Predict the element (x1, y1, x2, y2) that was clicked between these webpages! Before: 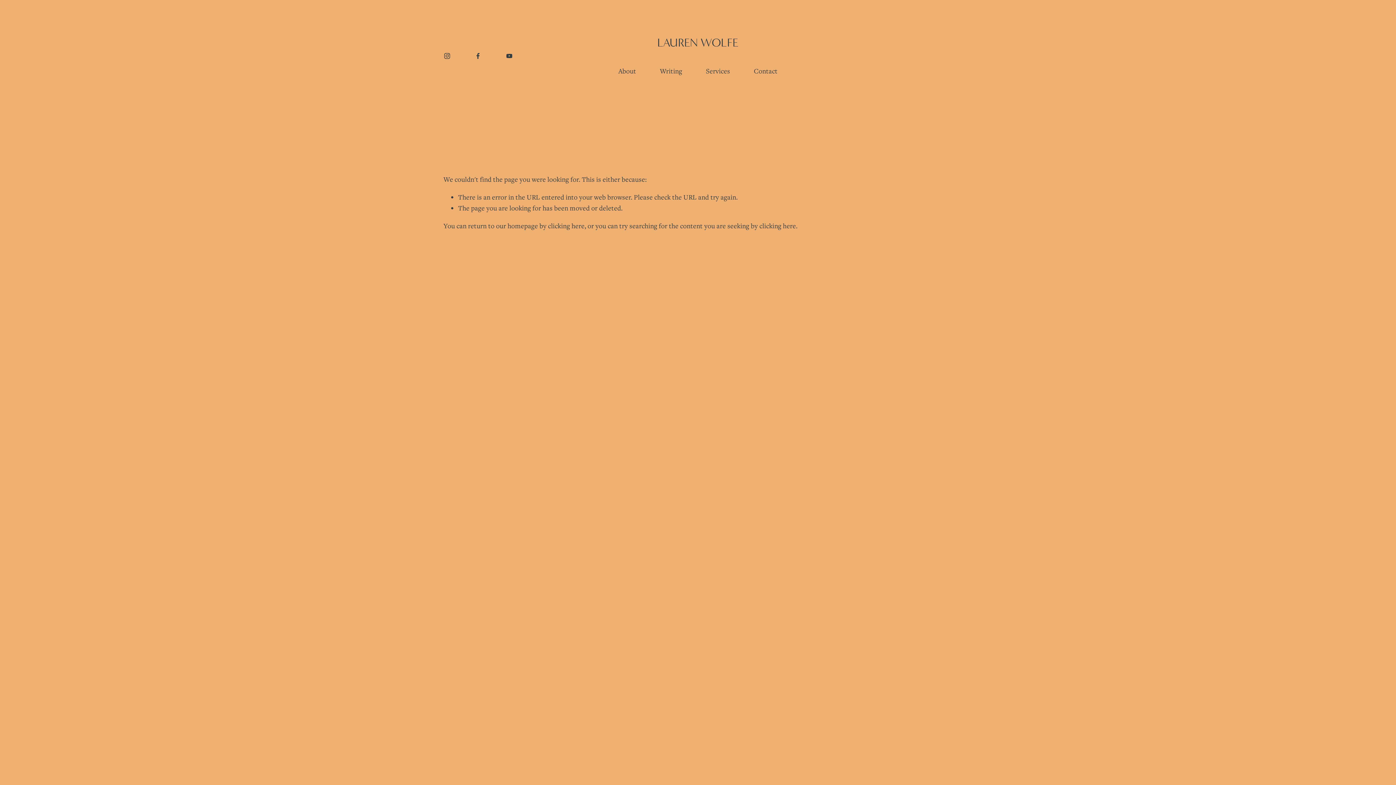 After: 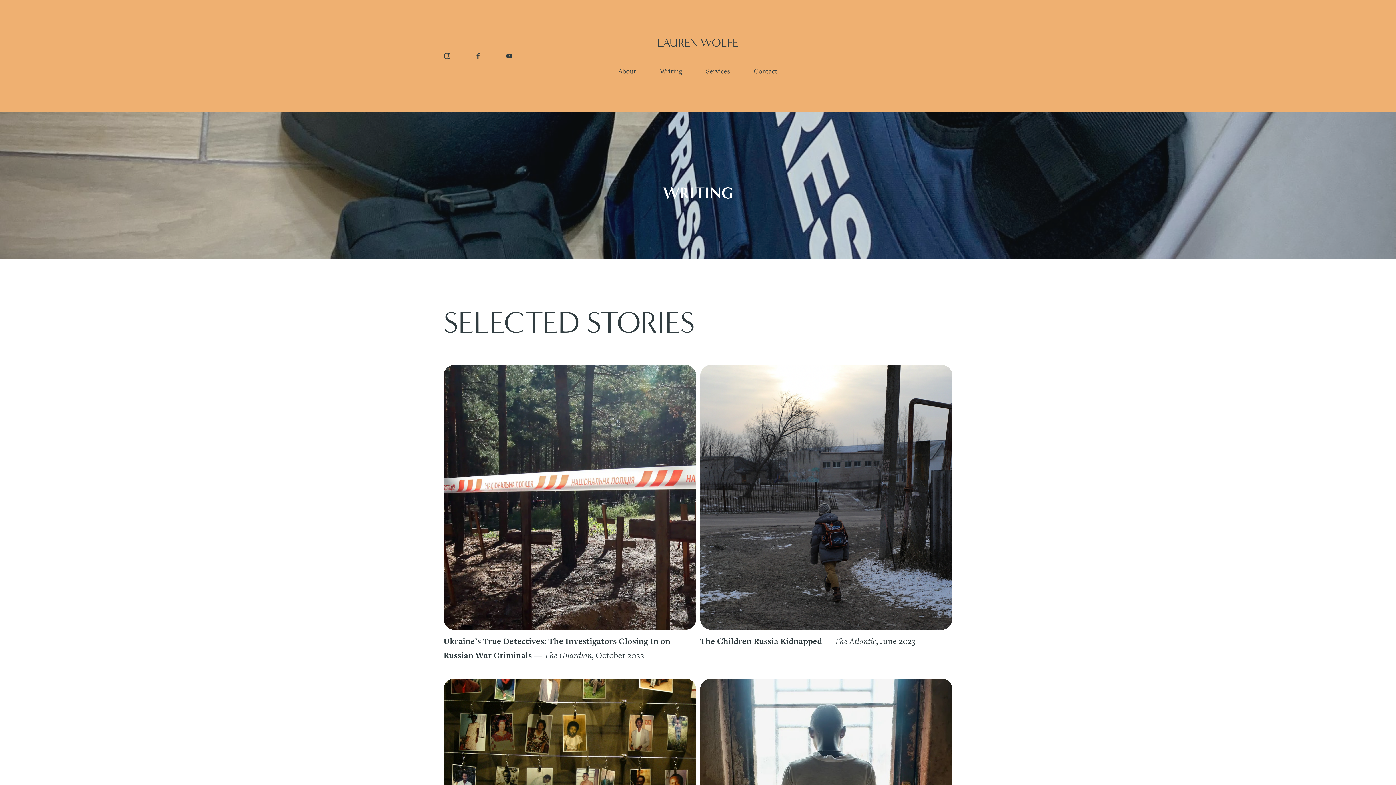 Action: label: Writing bbox: (660, 64, 682, 77)